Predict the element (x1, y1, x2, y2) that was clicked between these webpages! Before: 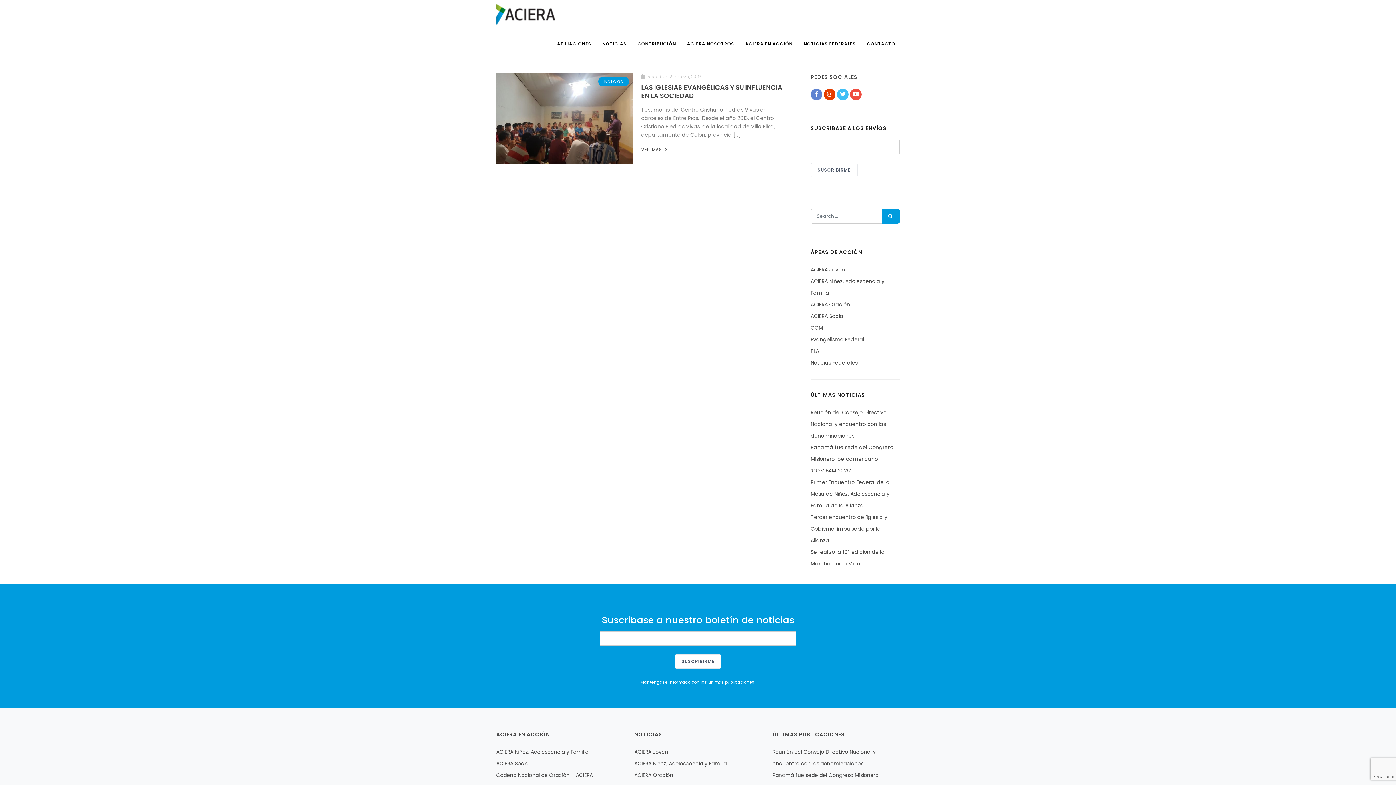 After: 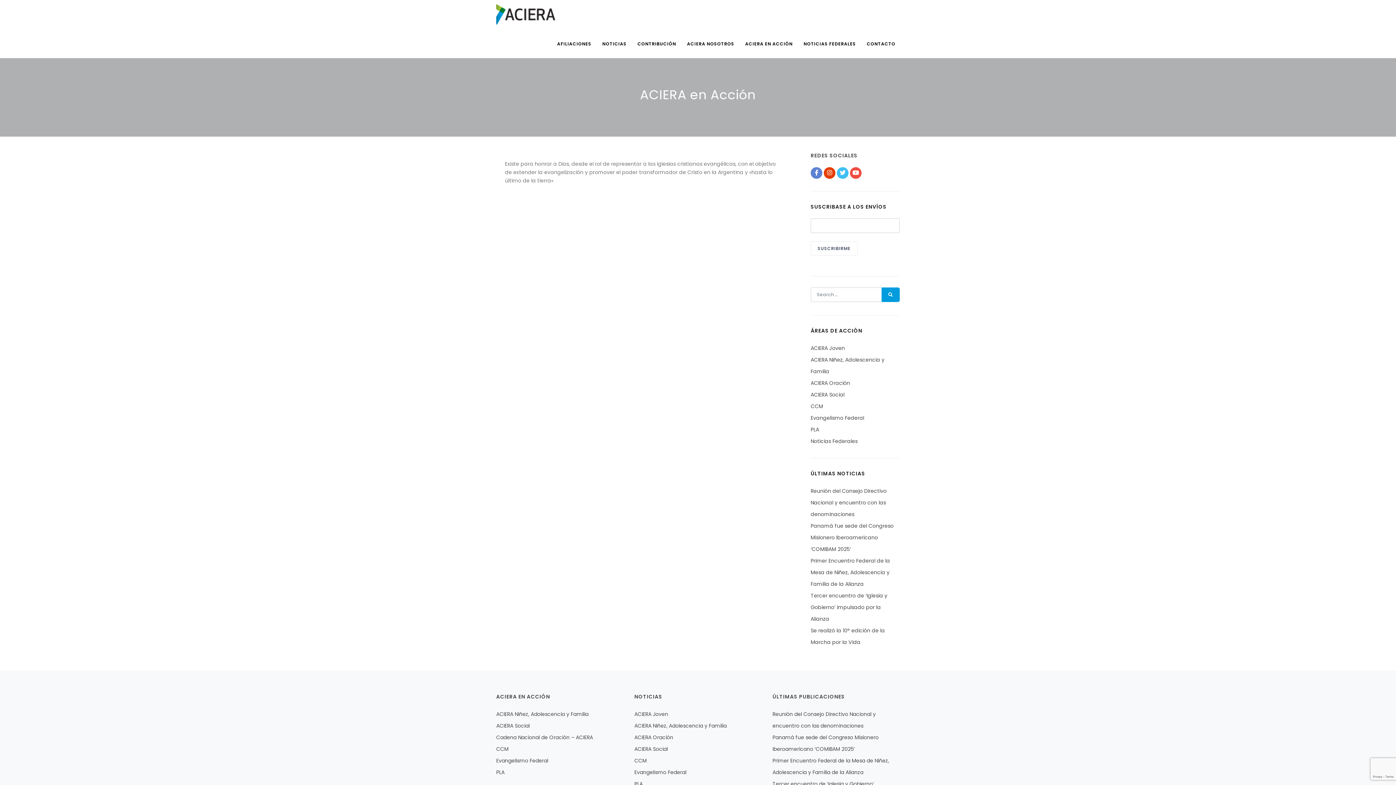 Action: label: ACIERA EN ACCIÓN bbox: (741, 37, 797, 50)